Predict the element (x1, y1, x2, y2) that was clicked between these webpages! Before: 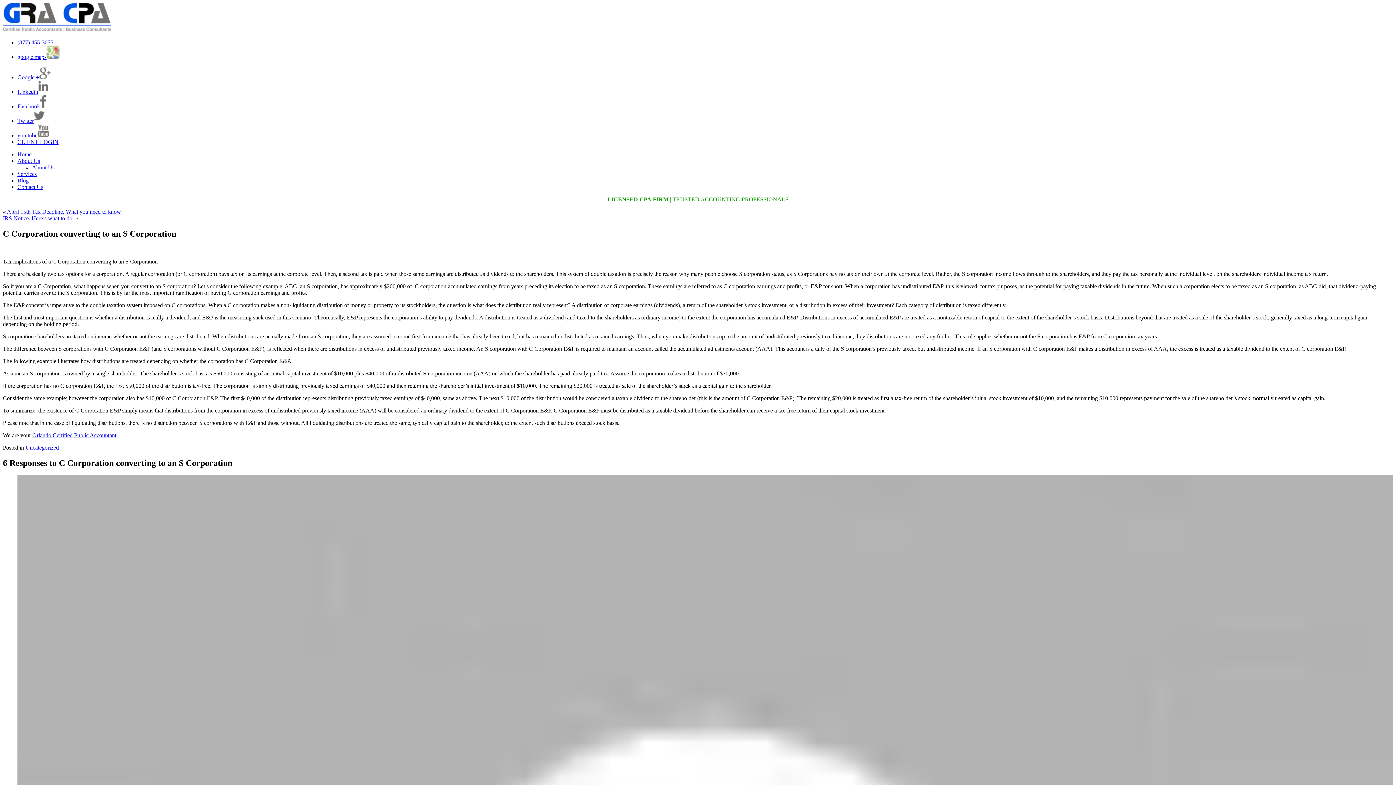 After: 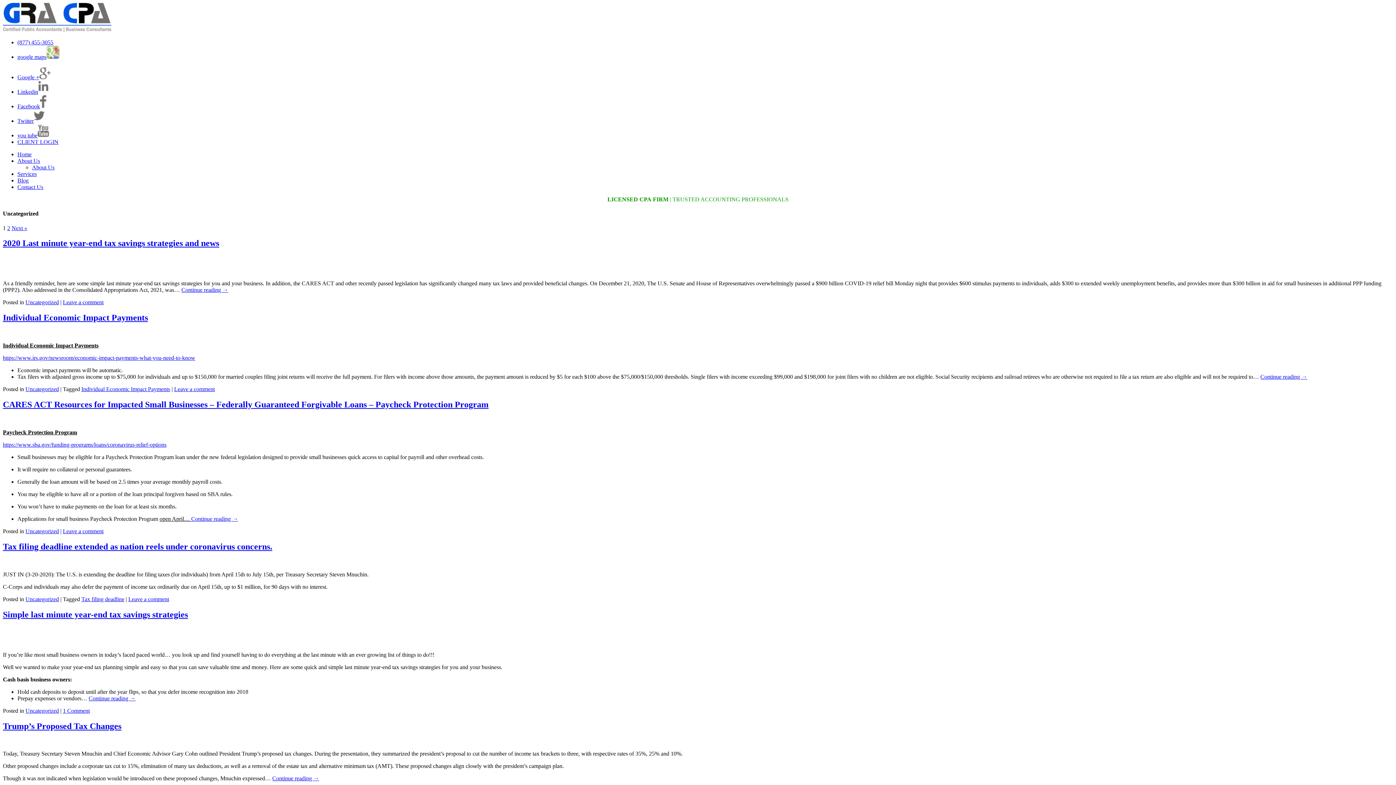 Action: label: Uncategorized bbox: (25, 444, 58, 450)